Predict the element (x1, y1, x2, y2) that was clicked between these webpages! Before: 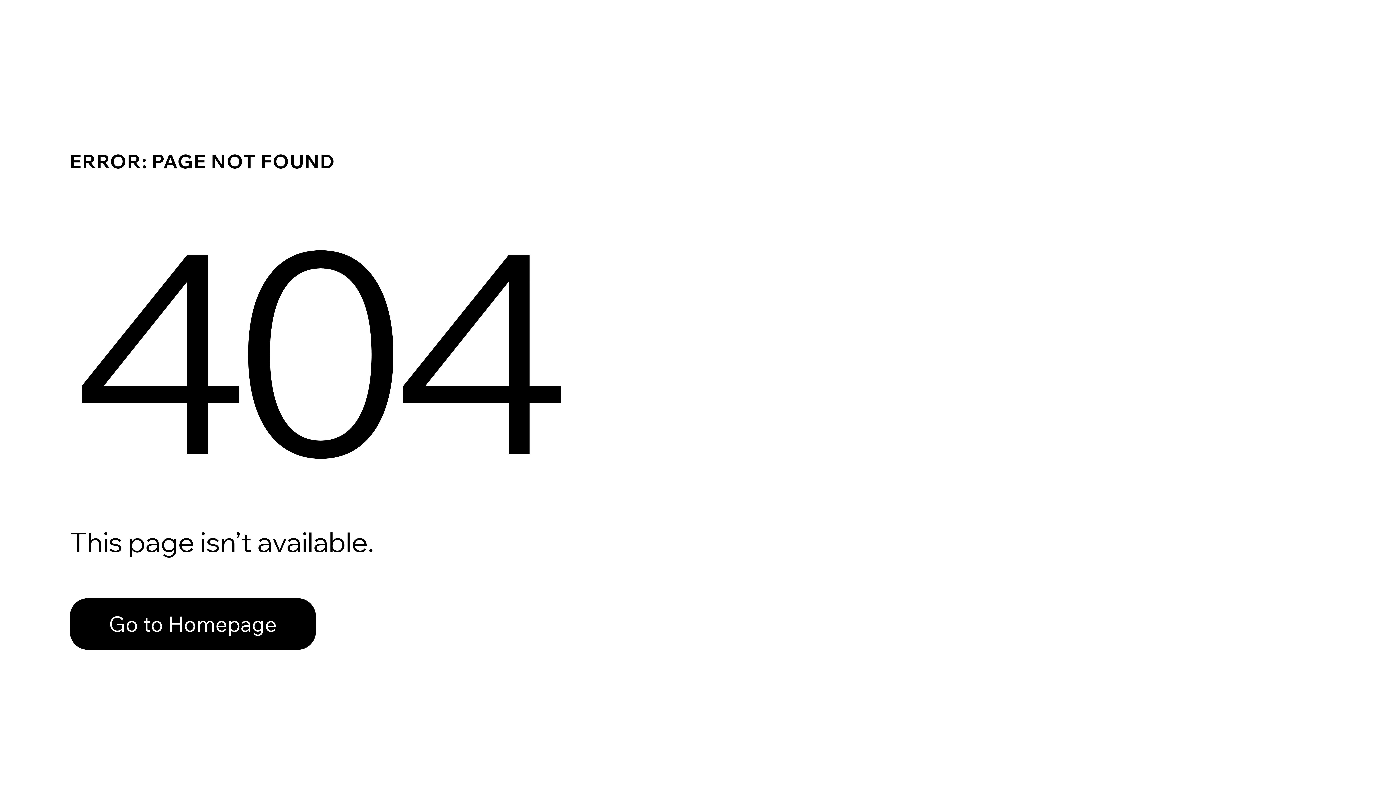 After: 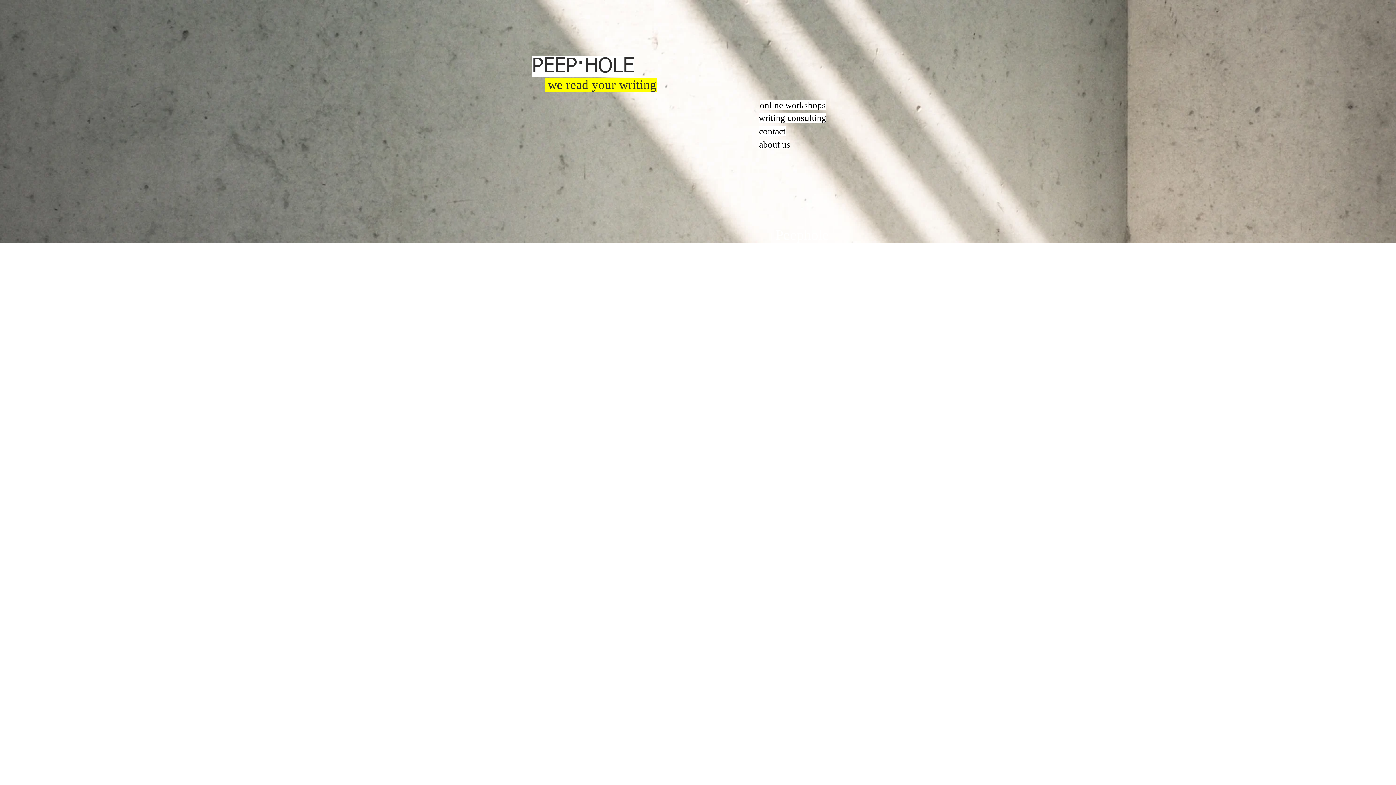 Action: label: Go to Homepage bbox: (69, 582, 768, 659)